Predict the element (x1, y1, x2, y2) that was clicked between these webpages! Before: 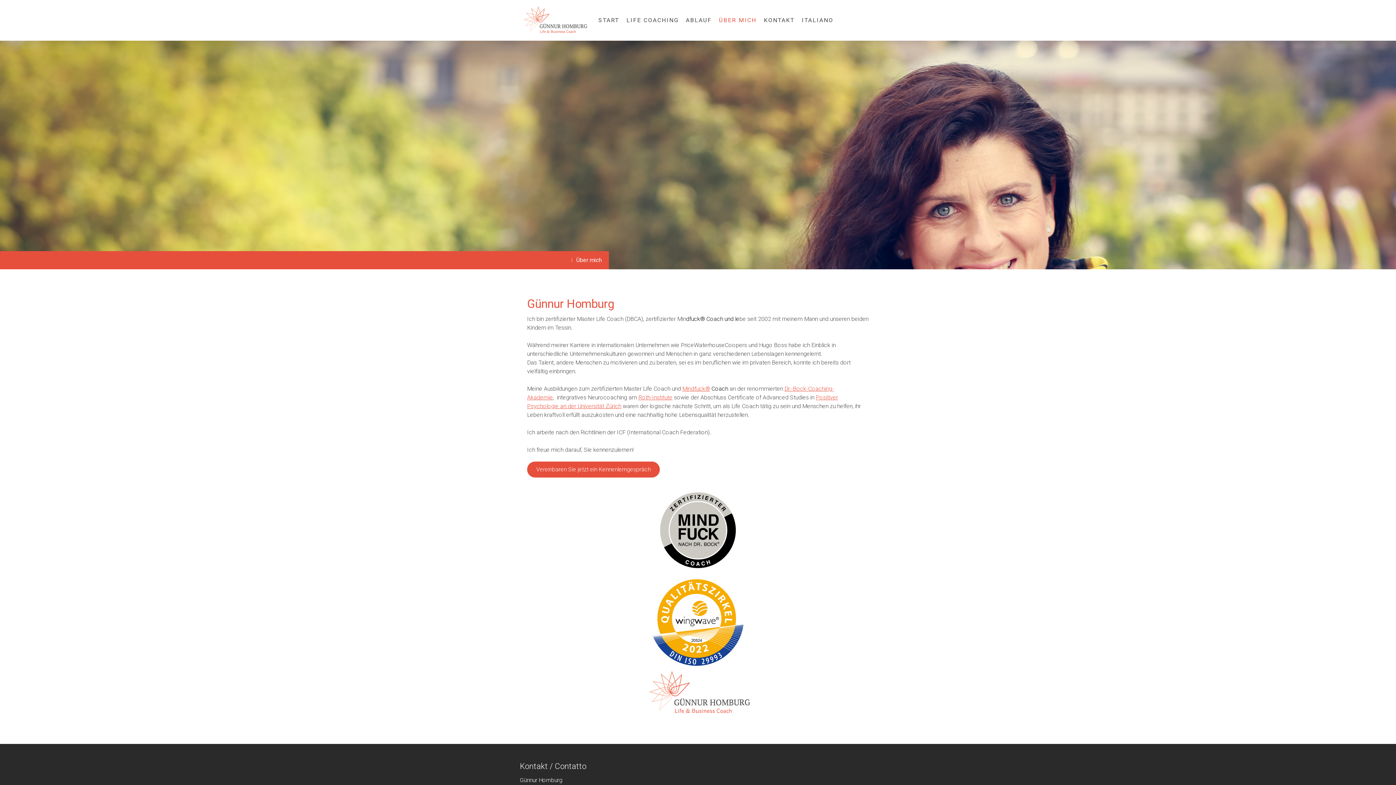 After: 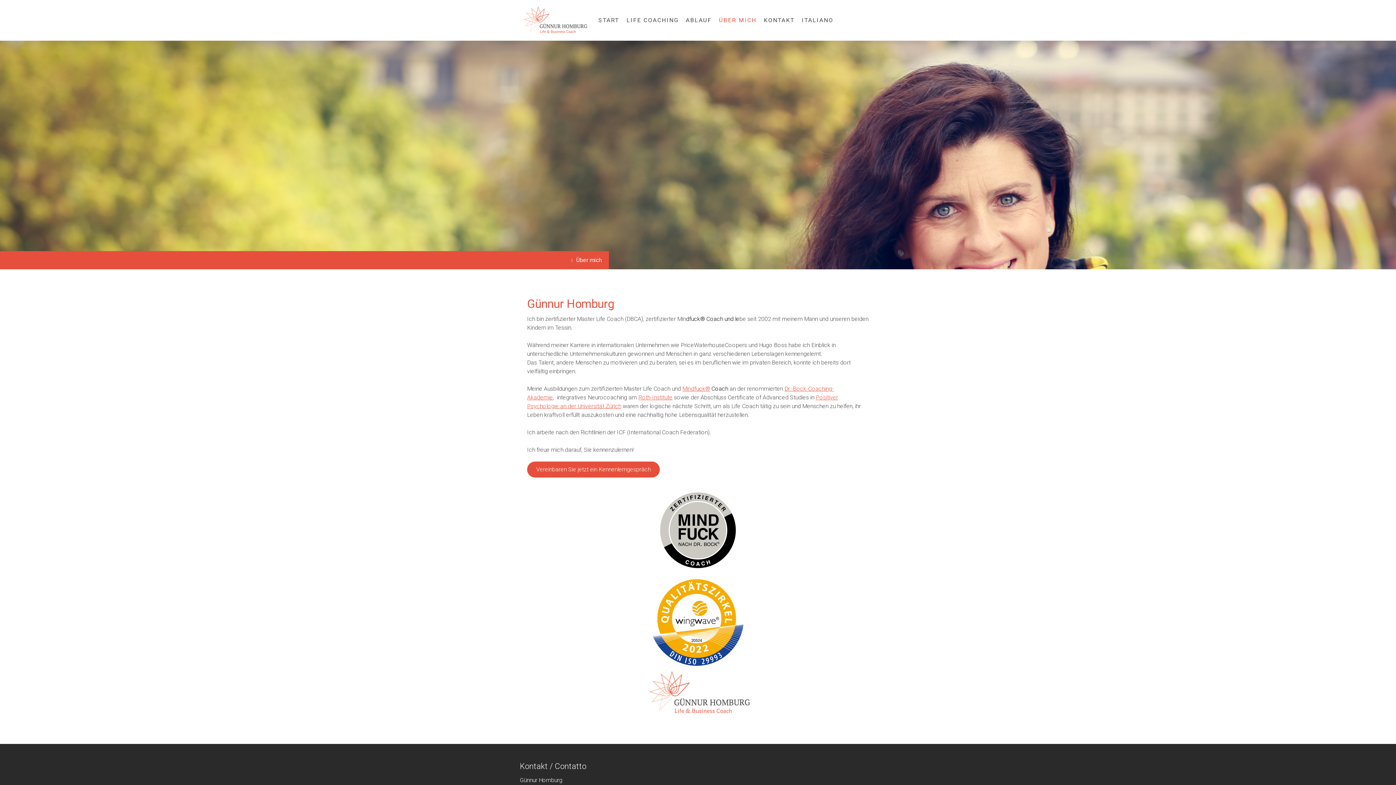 Action: label: Mindfuck bbox: (682, 385, 705, 392)